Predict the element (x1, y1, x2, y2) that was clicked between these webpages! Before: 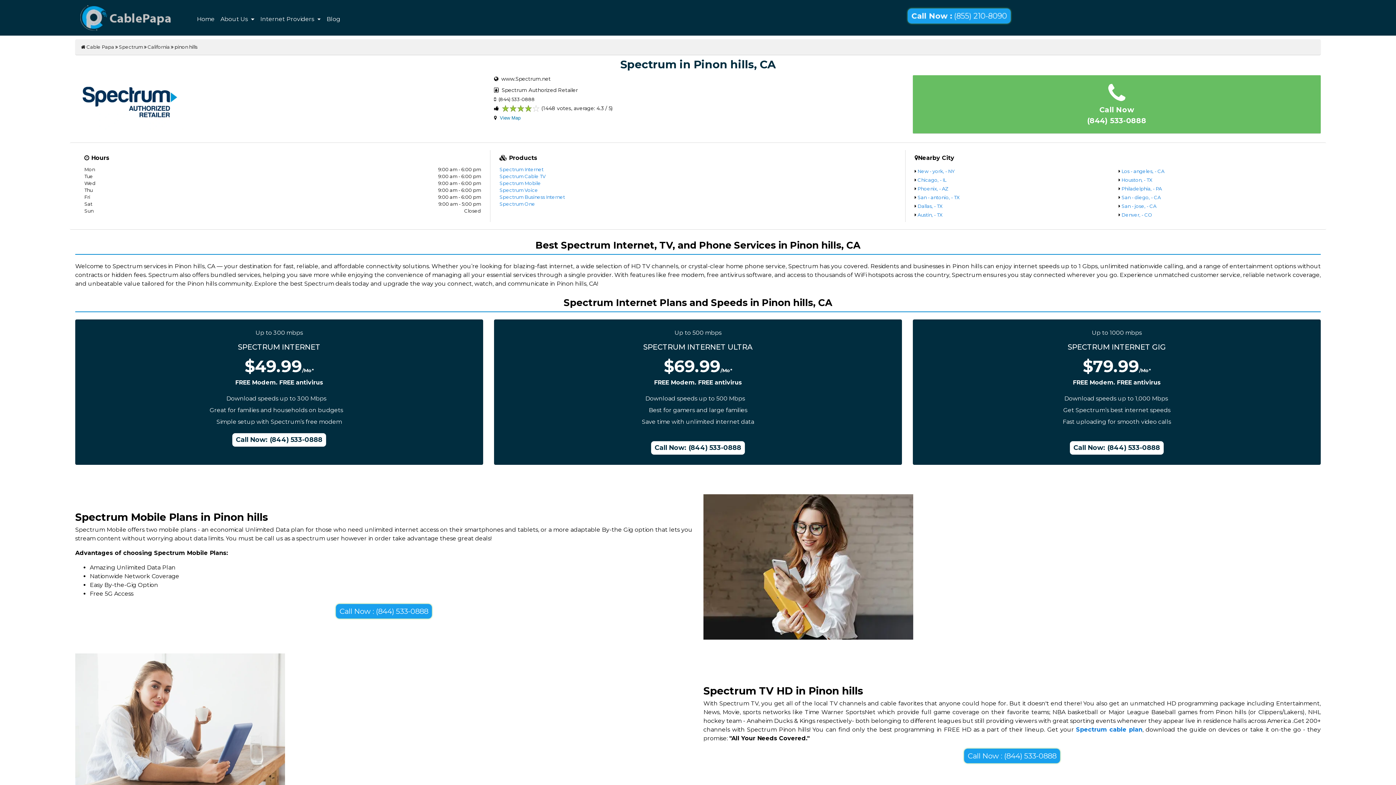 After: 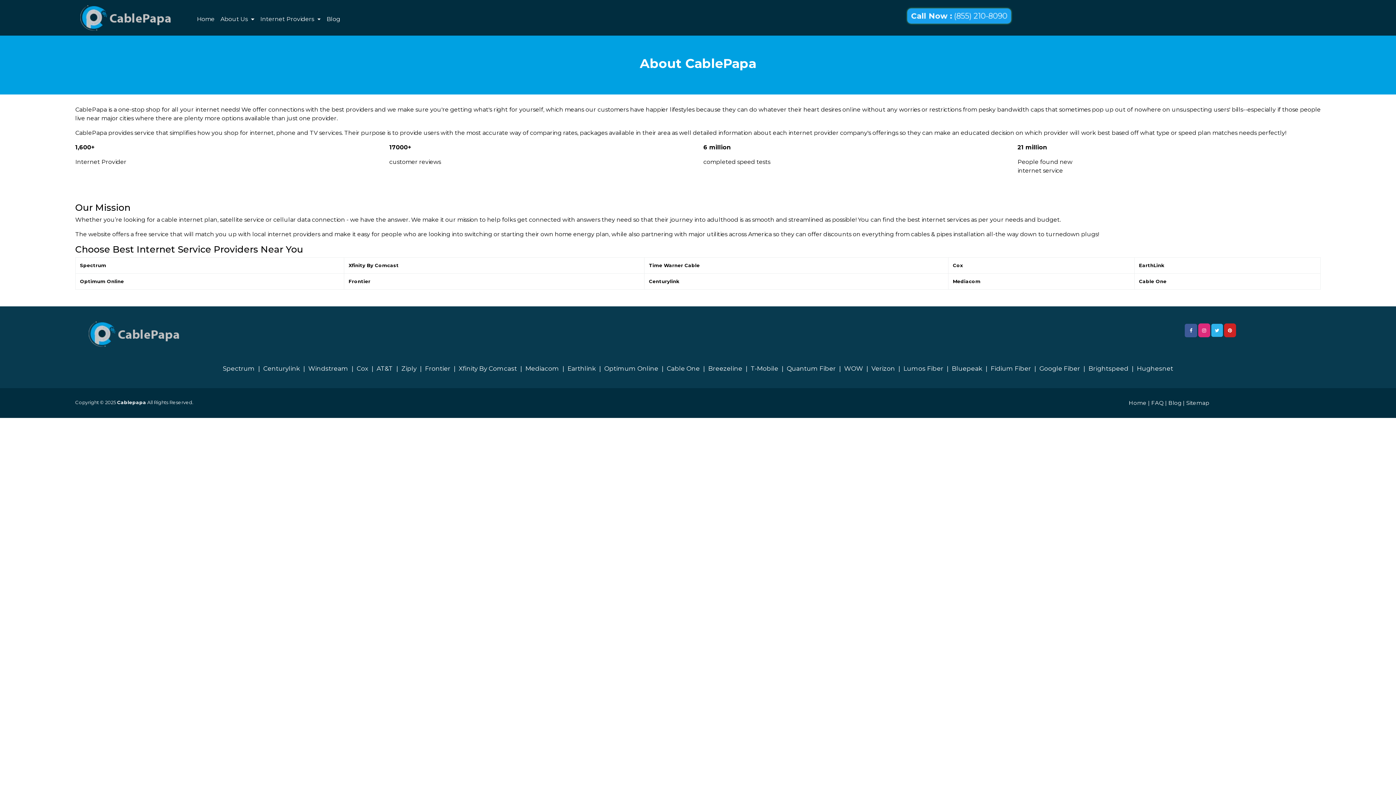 Action: bbox: (217, 12, 257, 26) label: About Us 